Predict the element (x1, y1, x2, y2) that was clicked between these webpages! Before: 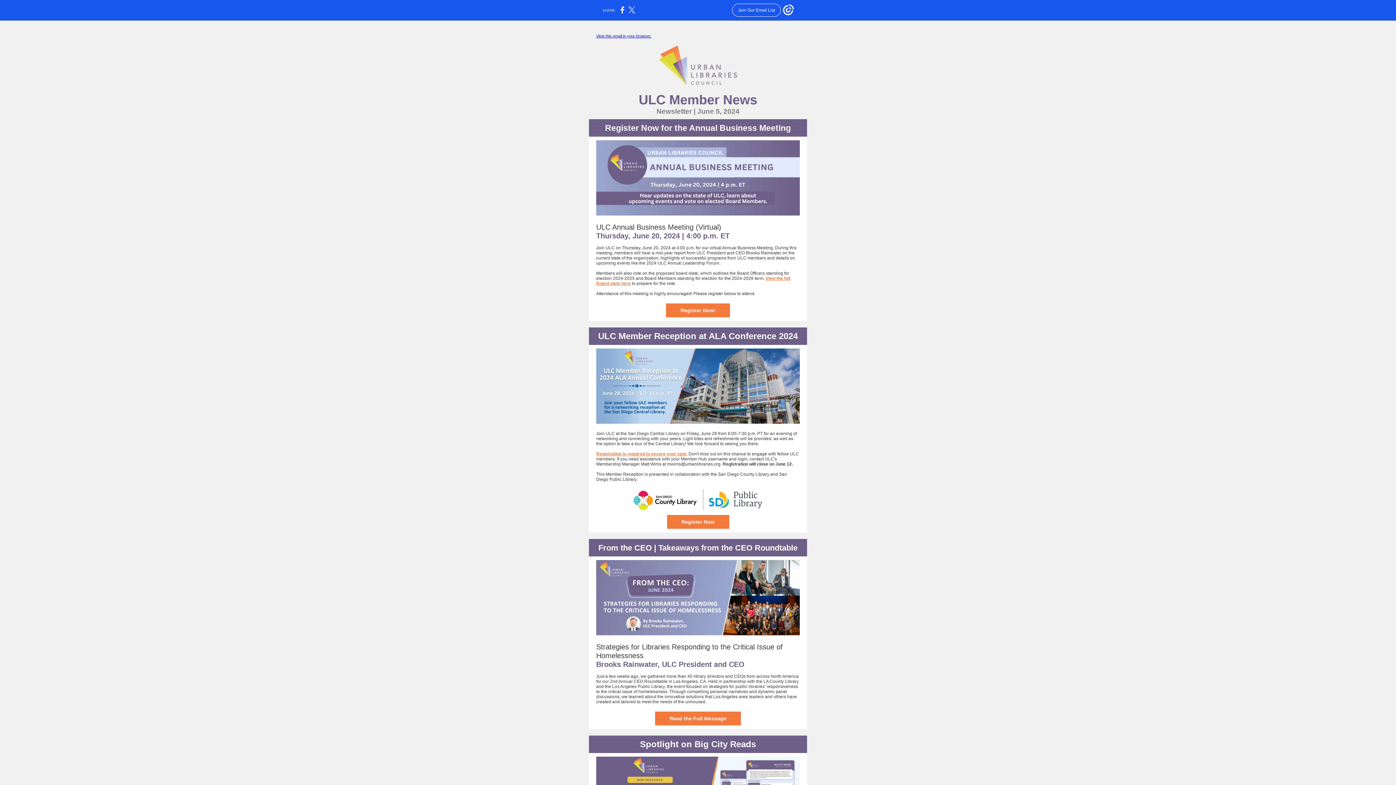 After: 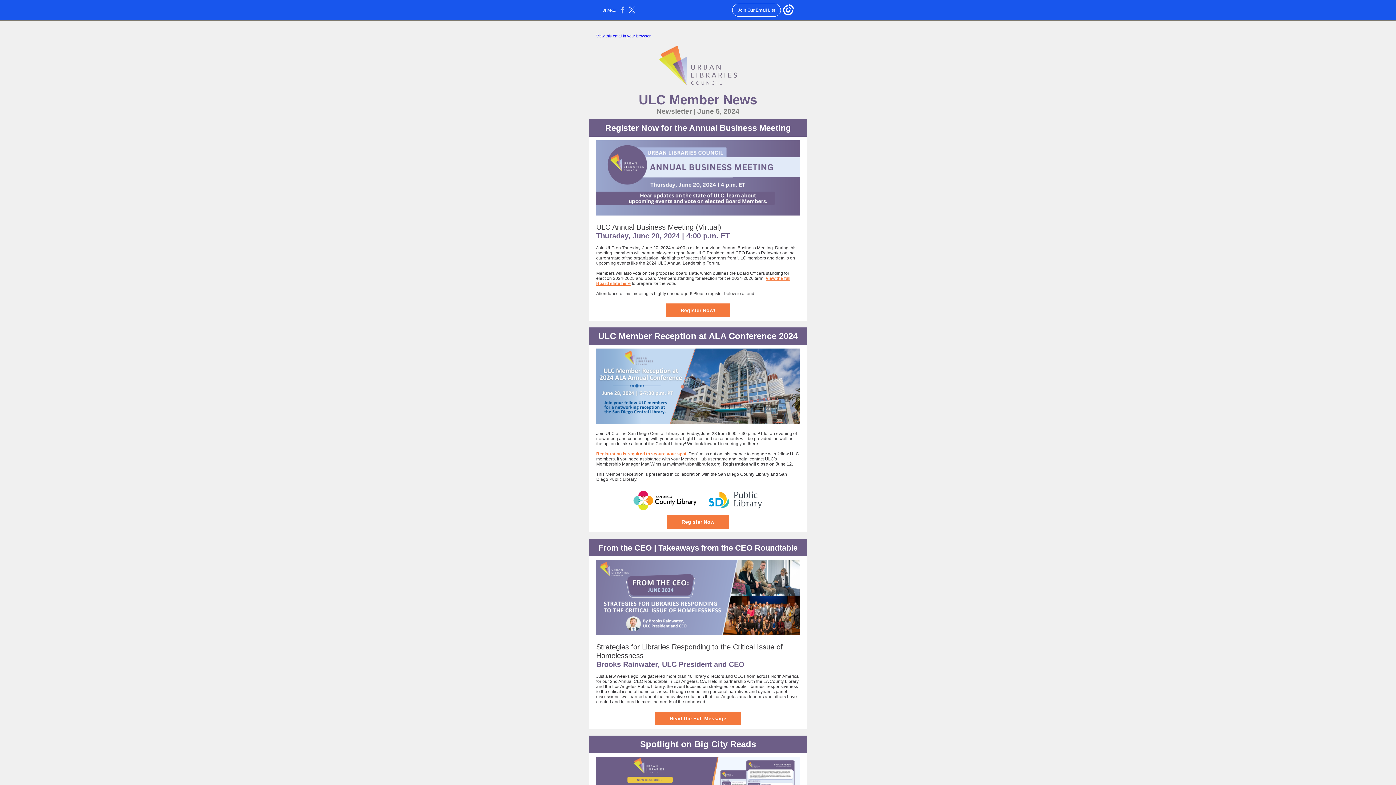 Action: bbox: (620, 10, 624, 14)